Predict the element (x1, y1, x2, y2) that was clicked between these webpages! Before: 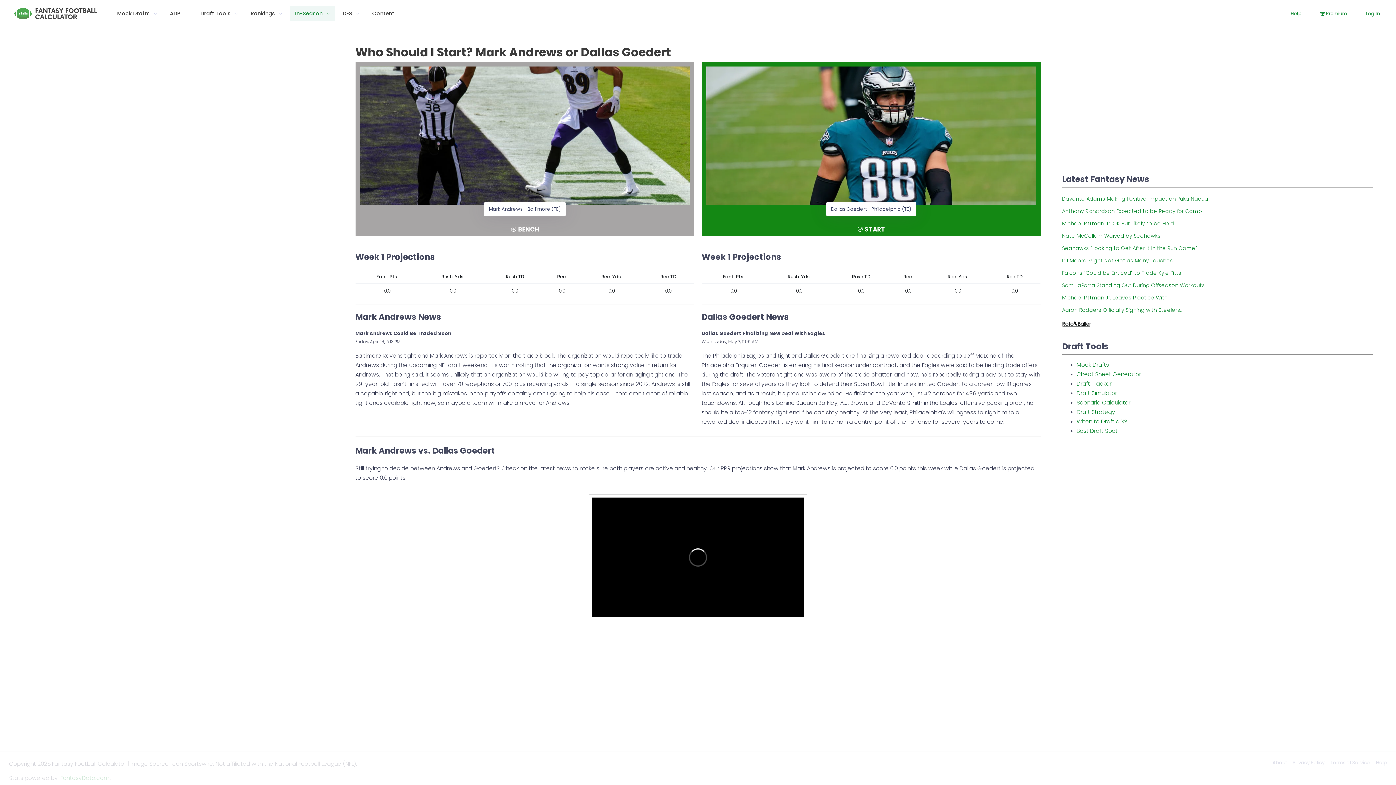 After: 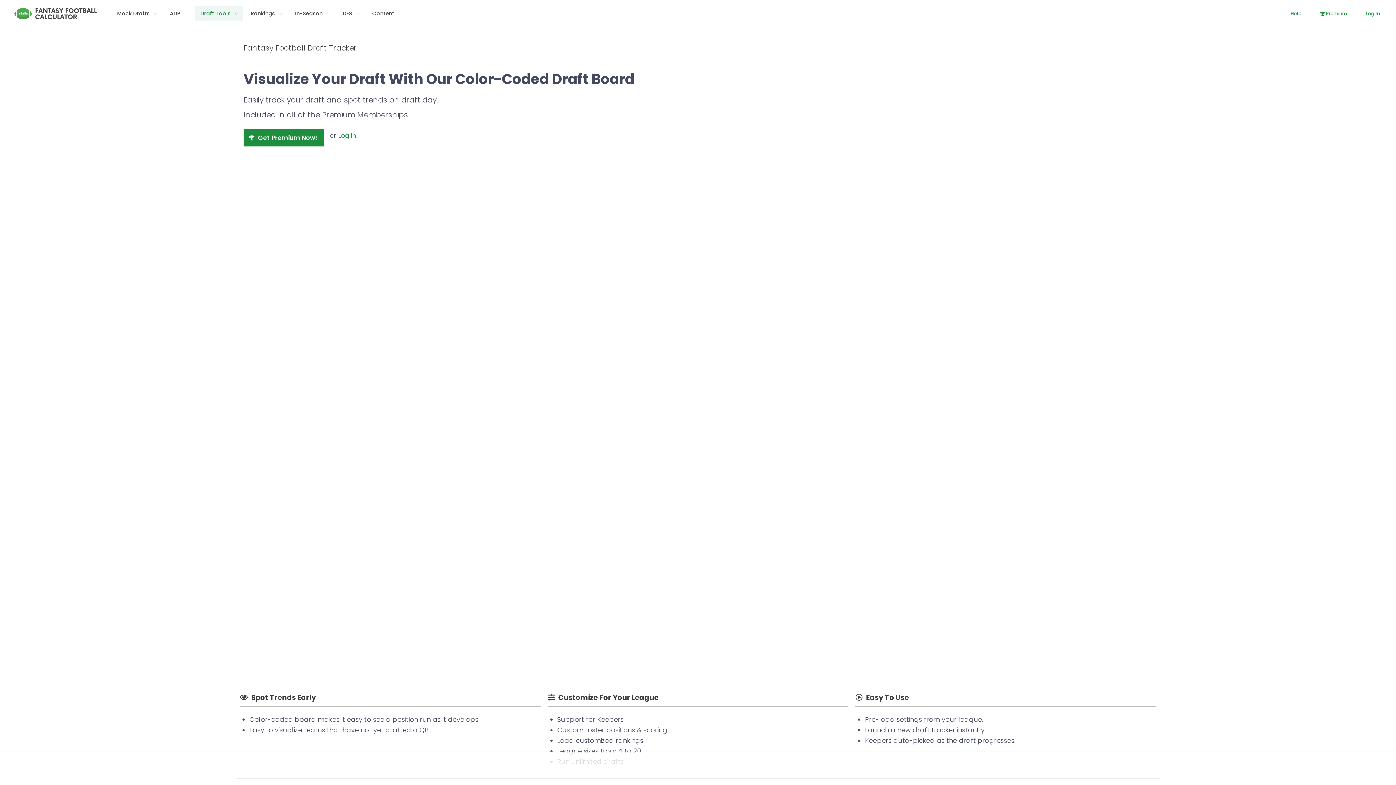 Action: bbox: (1076, 379, 1111, 387) label: Draft Tracker